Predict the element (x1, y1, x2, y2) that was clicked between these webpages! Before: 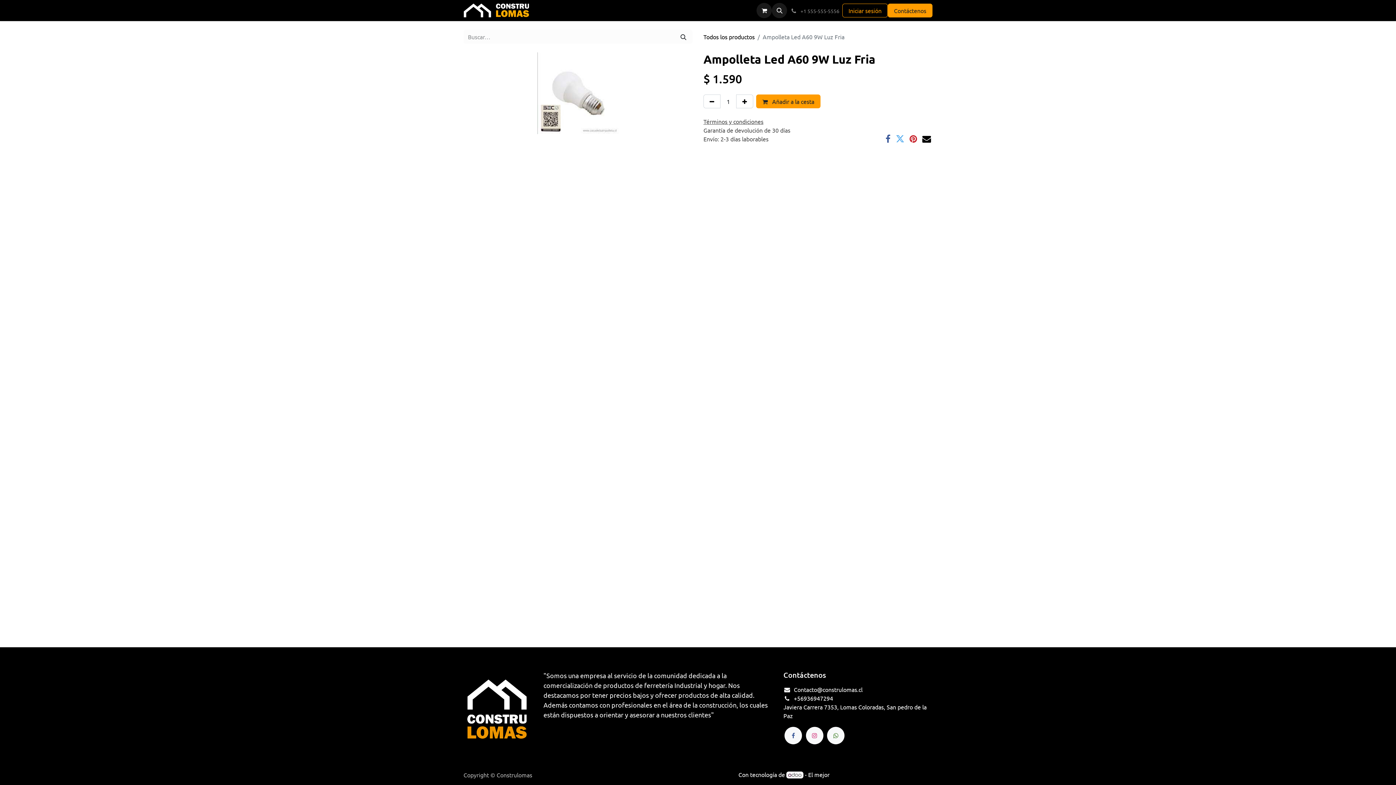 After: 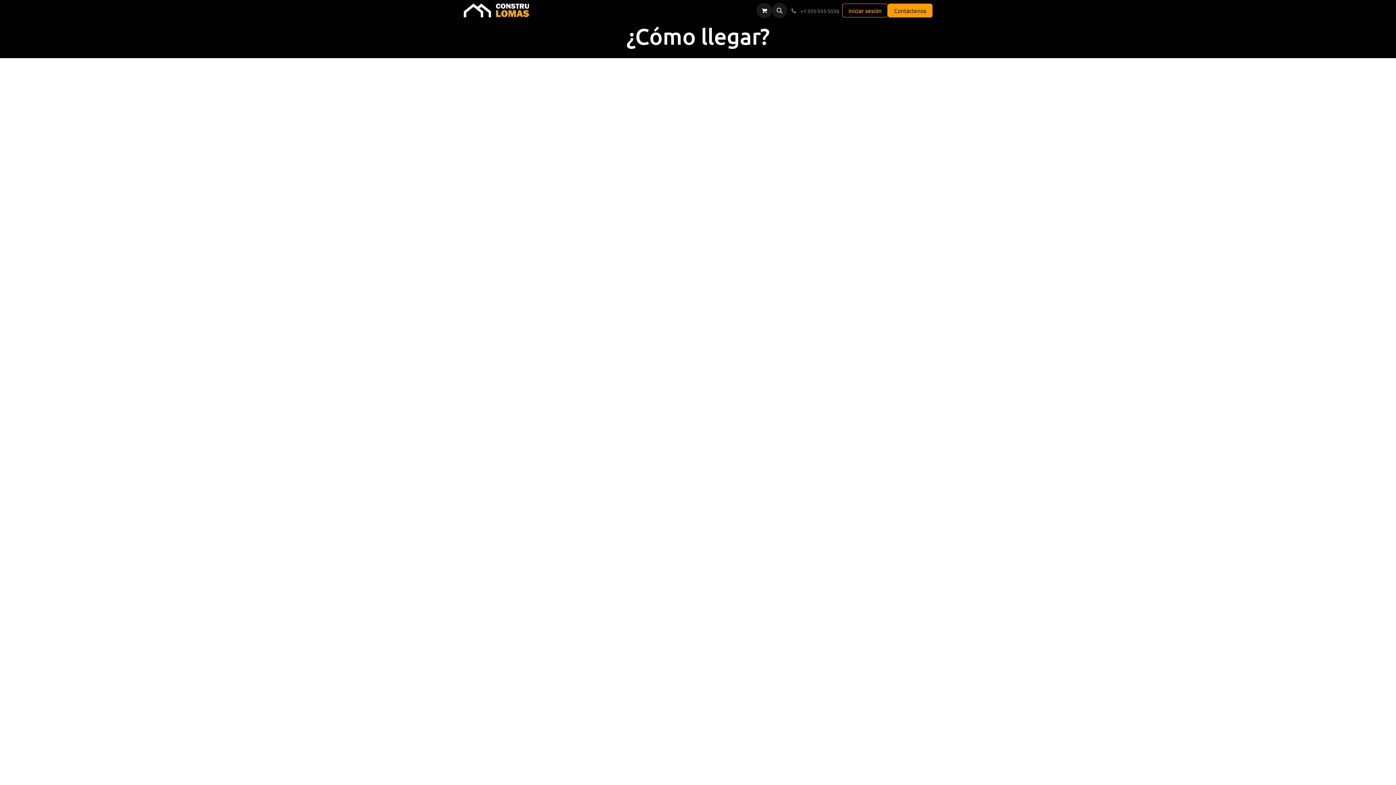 Action: bbox: (599, 3, 630, 17) label: Ubicación